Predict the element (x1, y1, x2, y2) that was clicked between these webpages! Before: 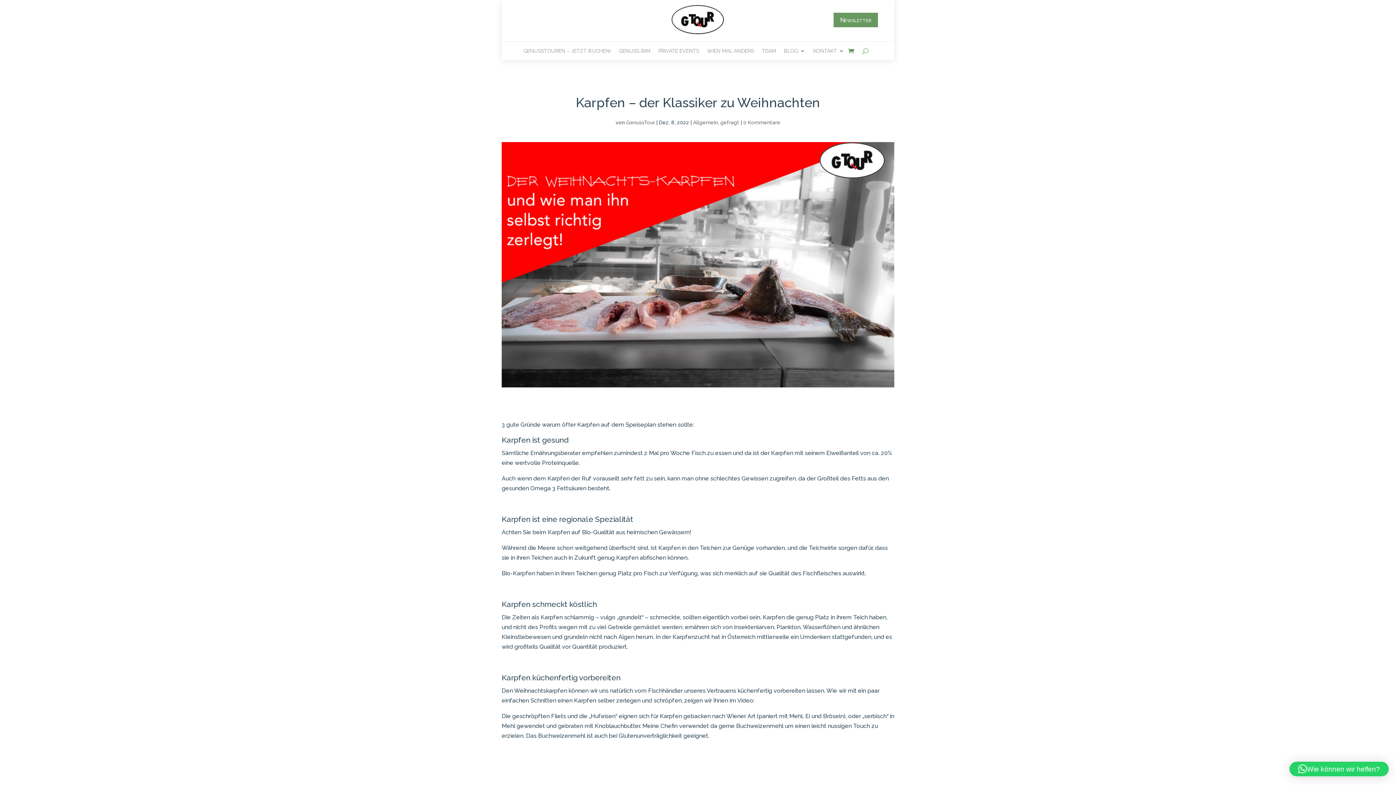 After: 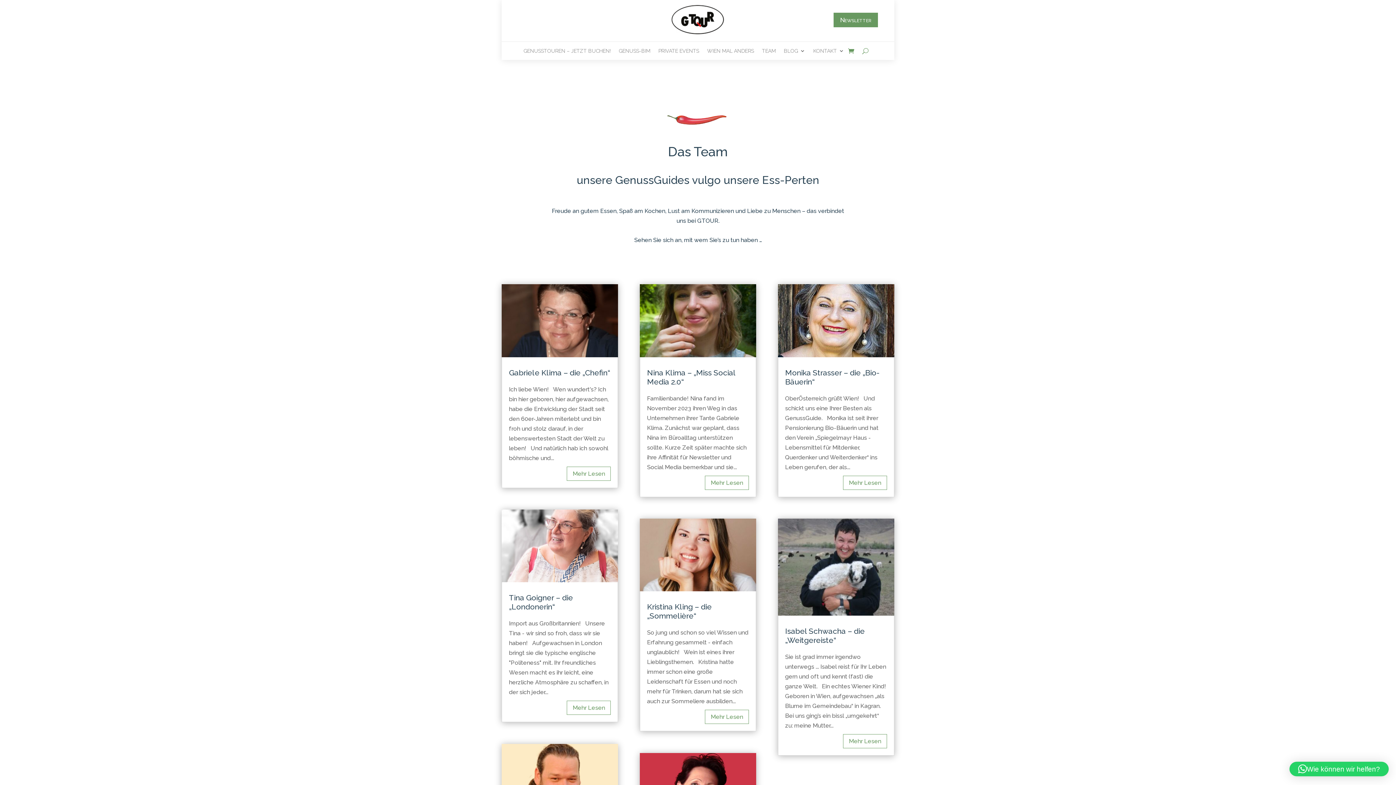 Action: bbox: (762, 48, 776, 56) label: TEAM